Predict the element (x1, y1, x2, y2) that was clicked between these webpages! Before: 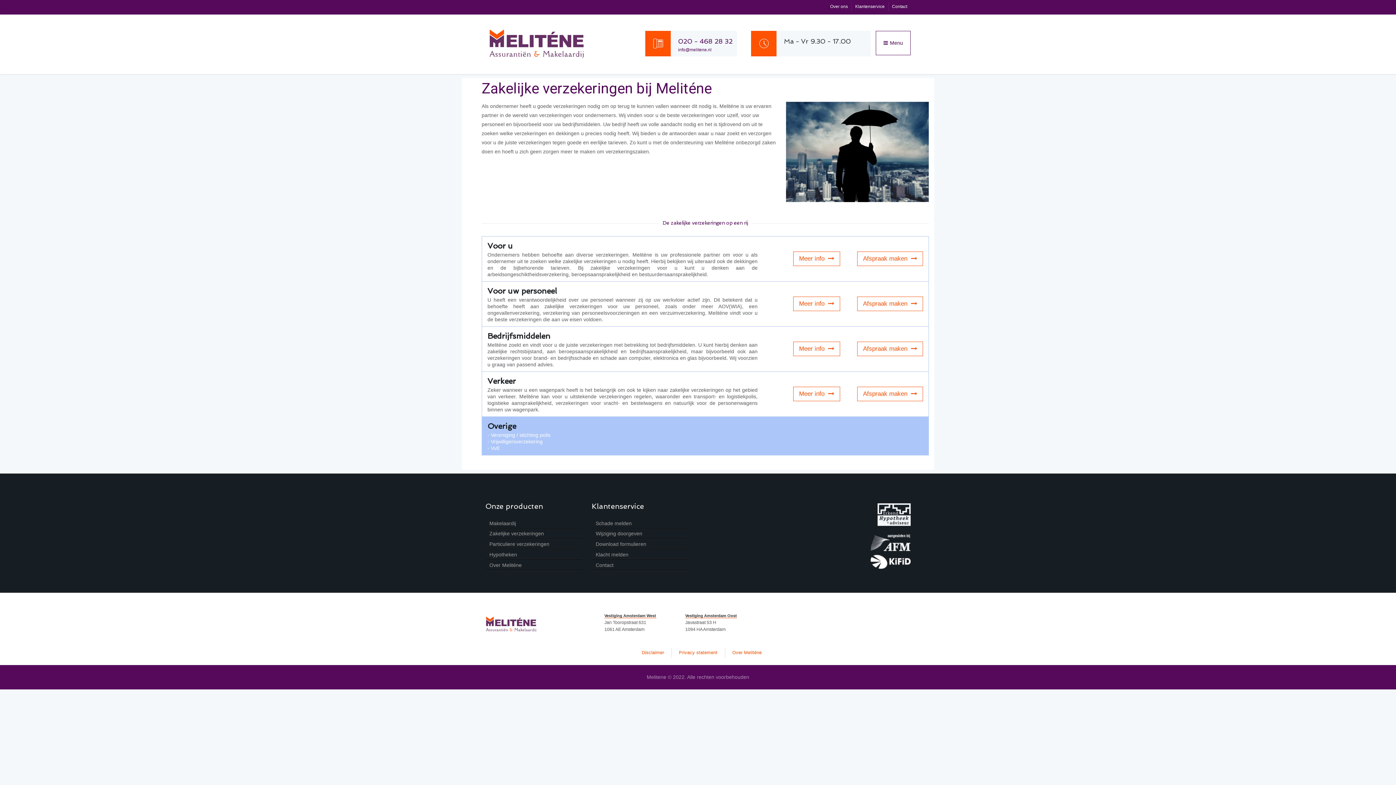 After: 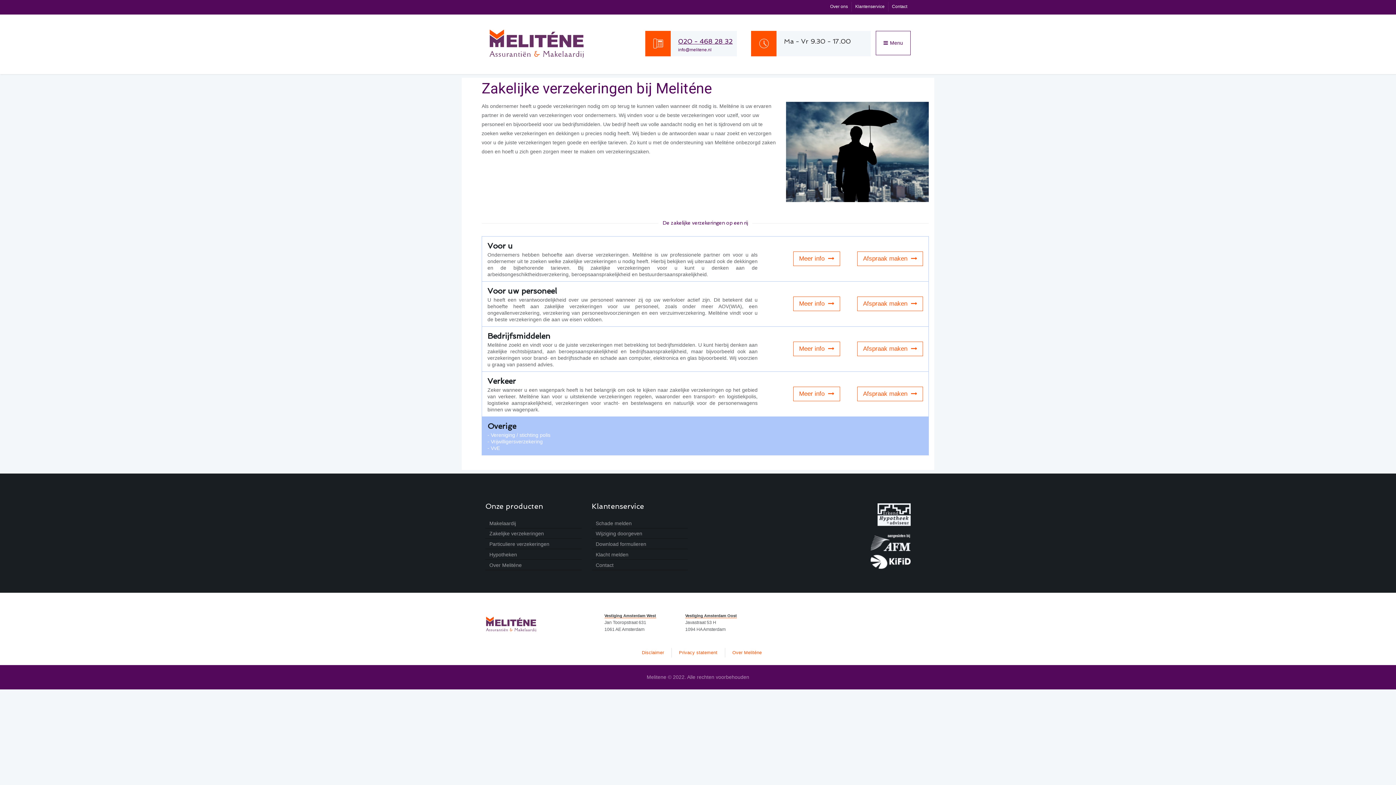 Action: bbox: (678, 37, 732, 45) label: 020 - 468 28 32